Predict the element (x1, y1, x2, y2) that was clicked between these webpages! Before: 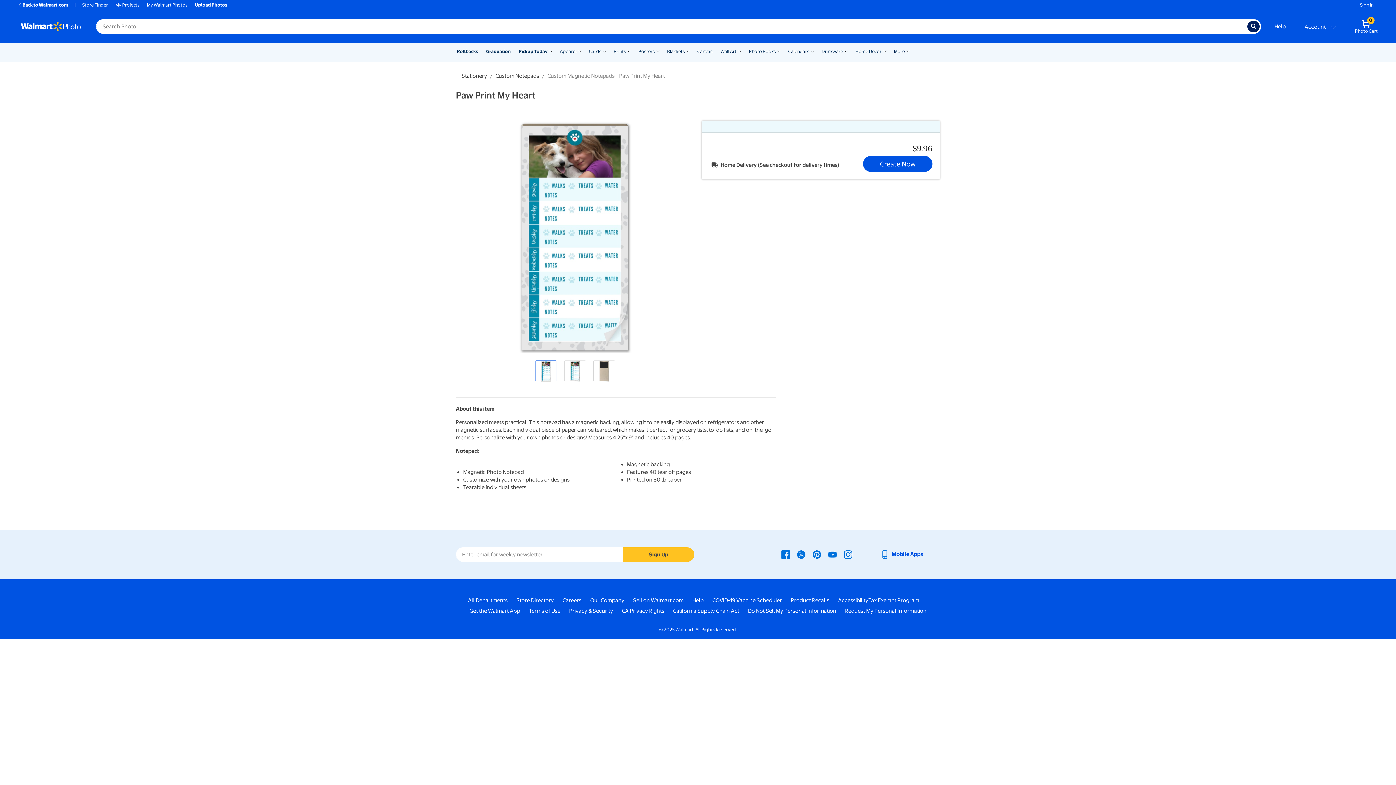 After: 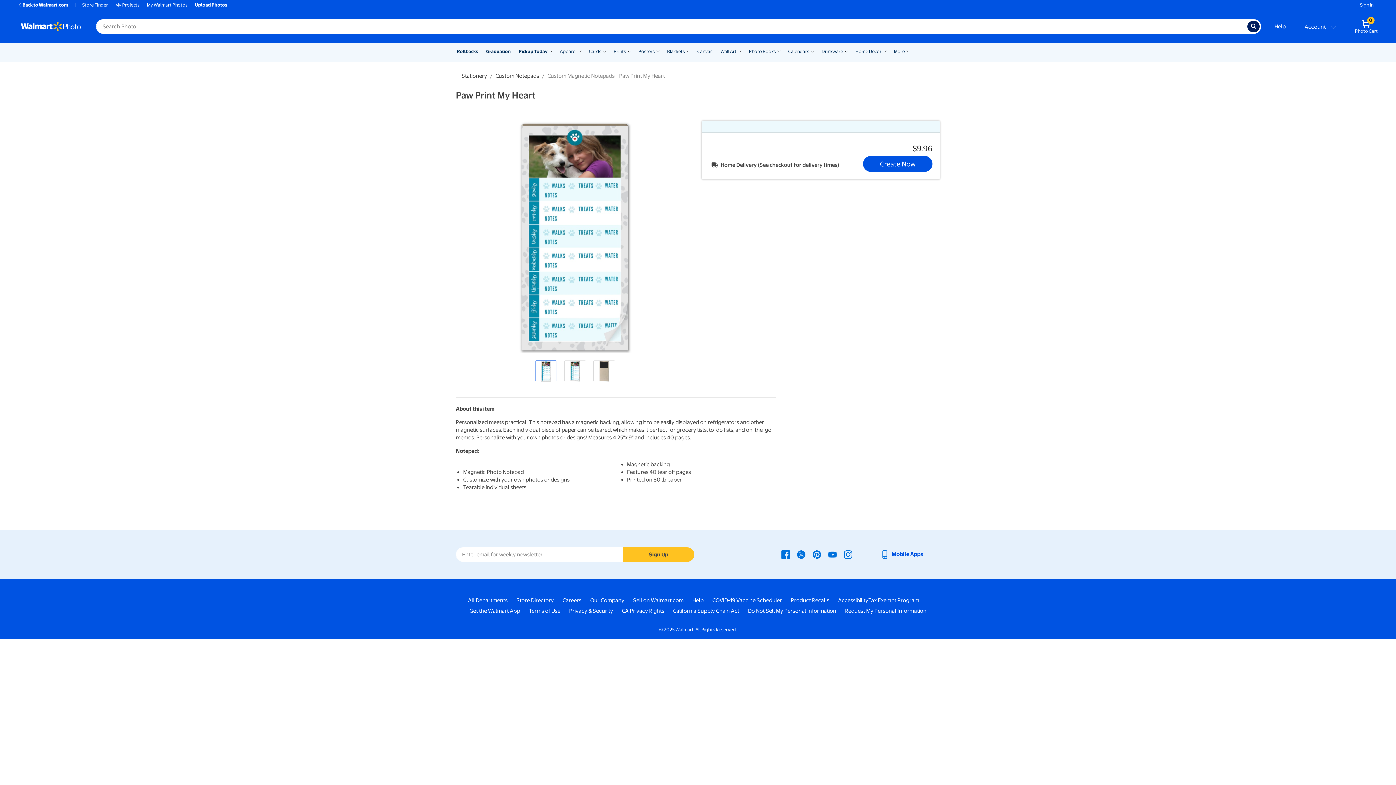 Action: bbox: (468, 597, 507, 604) label: All Departments - opens in a new window